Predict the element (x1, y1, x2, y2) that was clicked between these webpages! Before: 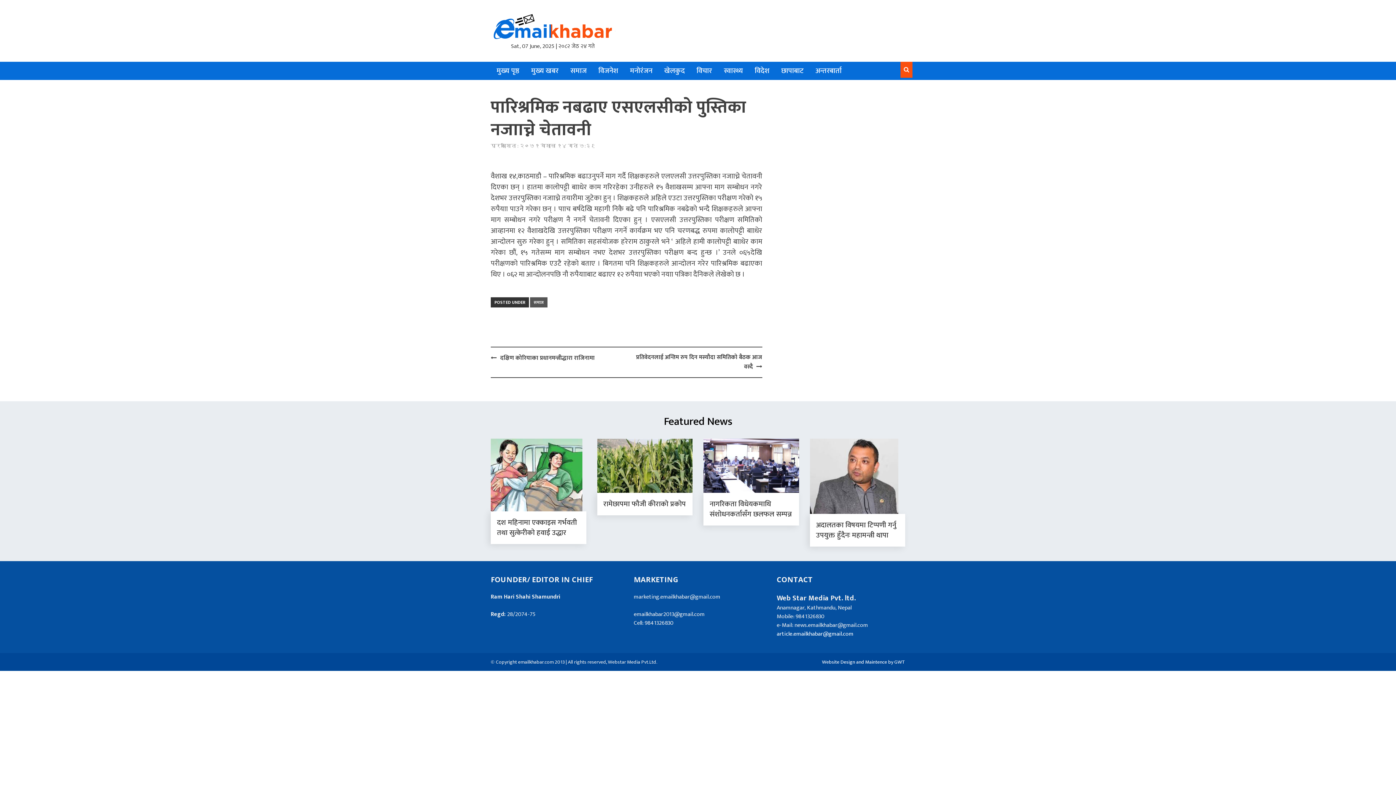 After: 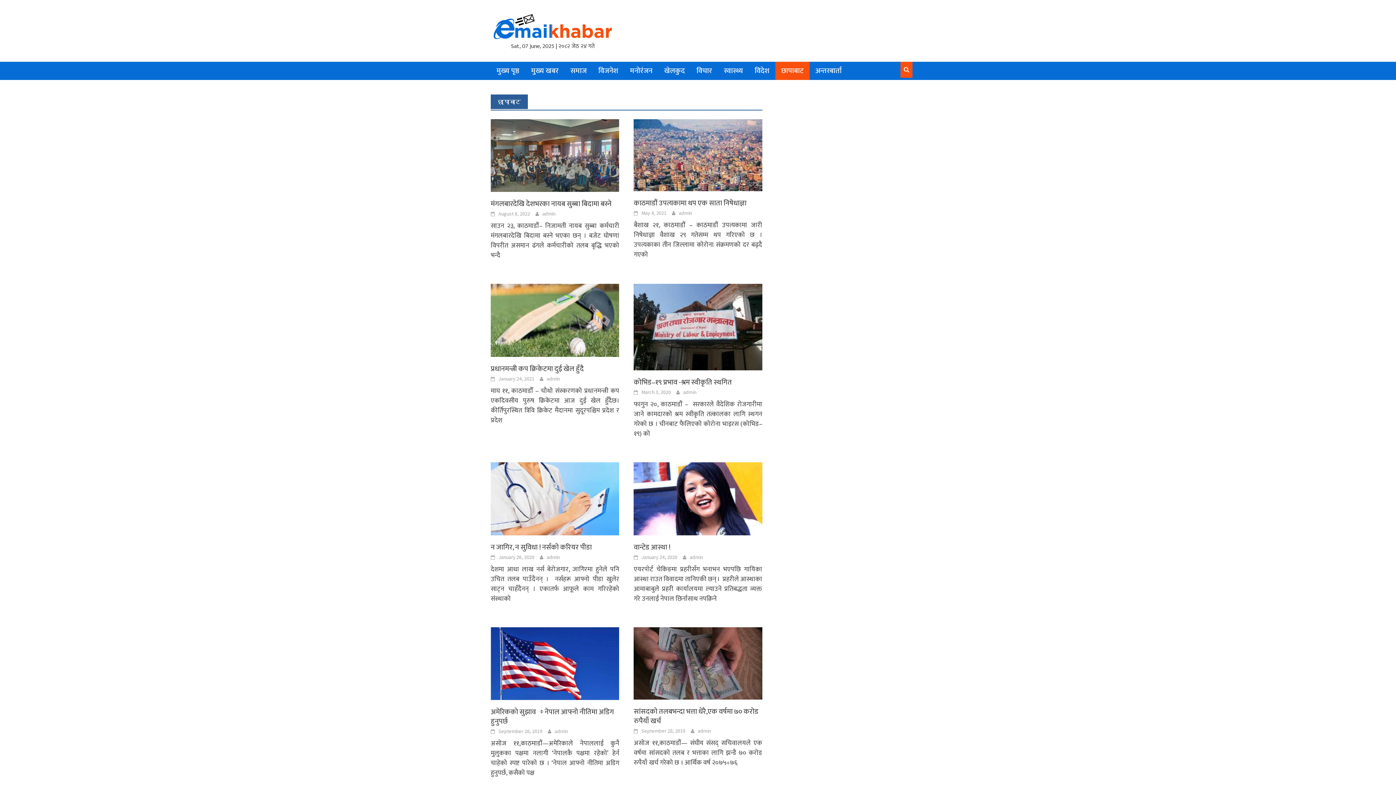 Action: bbox: (781, 61, 804, 80) label: छापाबाट